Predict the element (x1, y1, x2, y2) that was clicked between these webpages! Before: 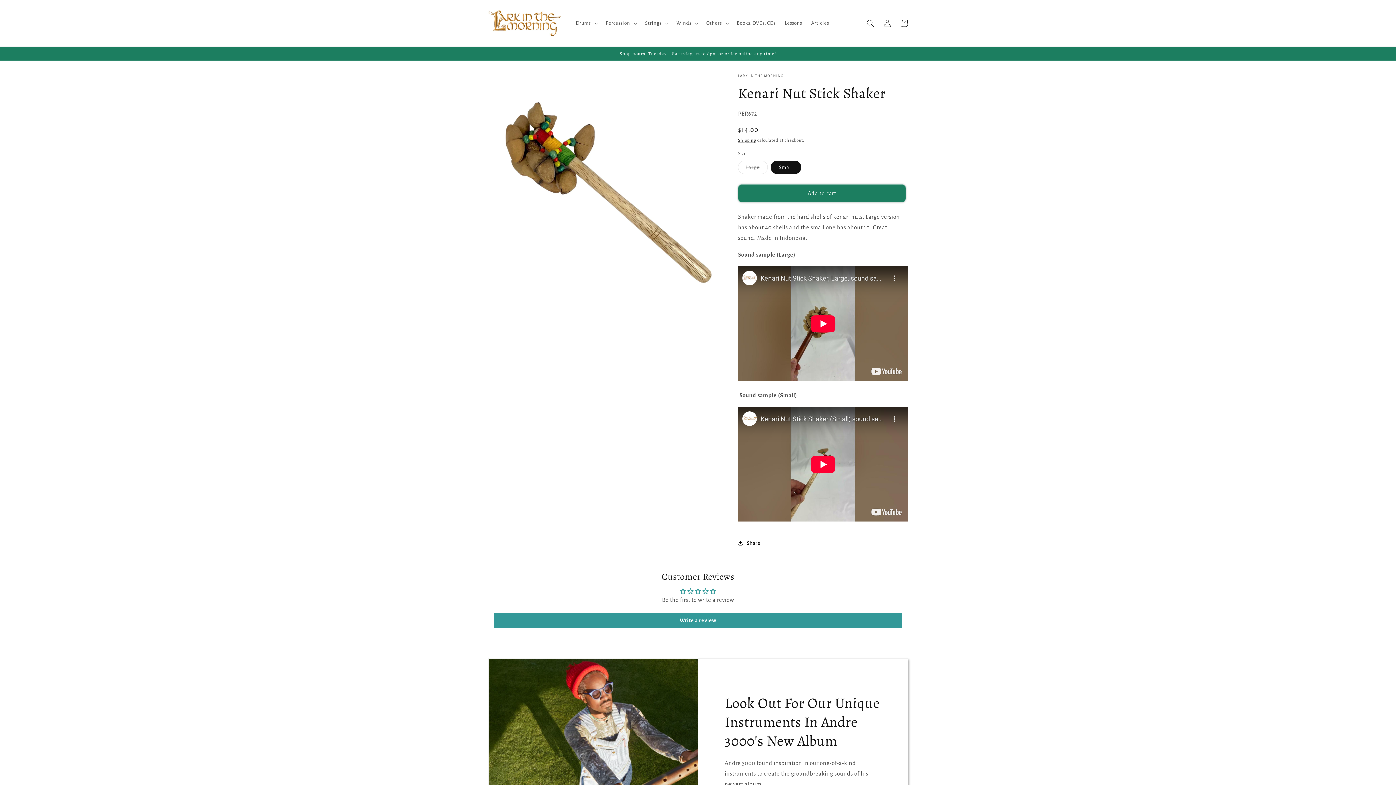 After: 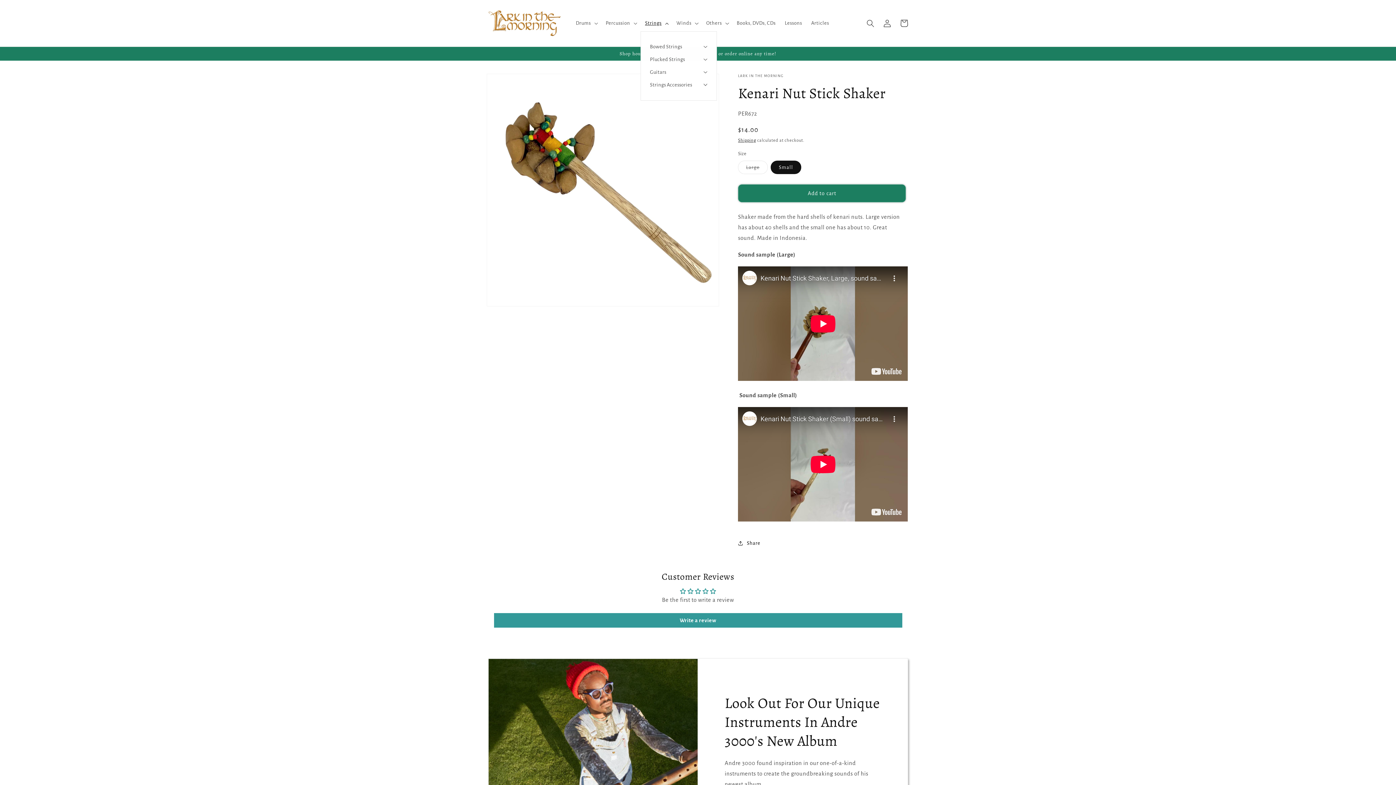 Action: label: Strings bbox: (640, 15, 672, 31)